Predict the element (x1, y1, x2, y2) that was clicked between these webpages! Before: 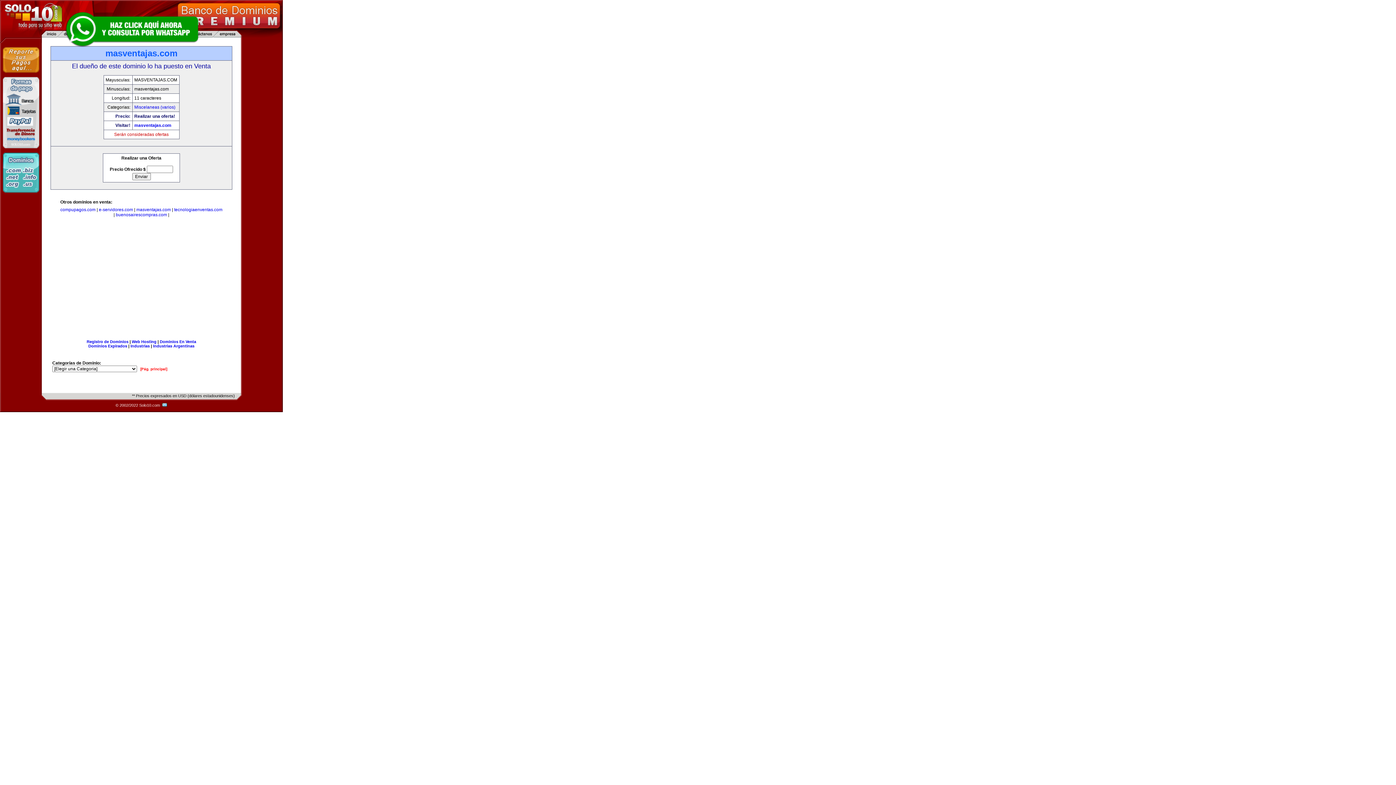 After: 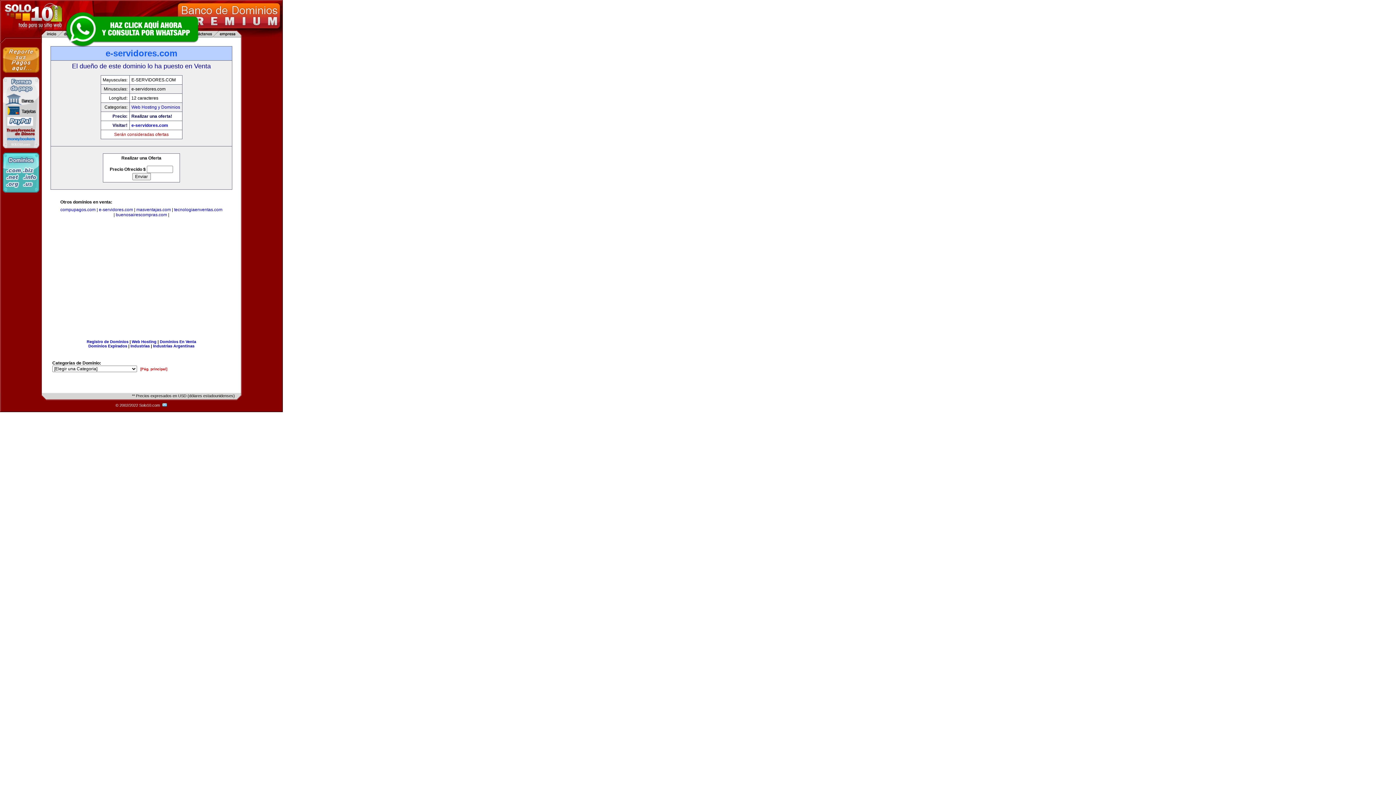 Action: bbox: (98, 207, 133, 212) label: e-servidores.com